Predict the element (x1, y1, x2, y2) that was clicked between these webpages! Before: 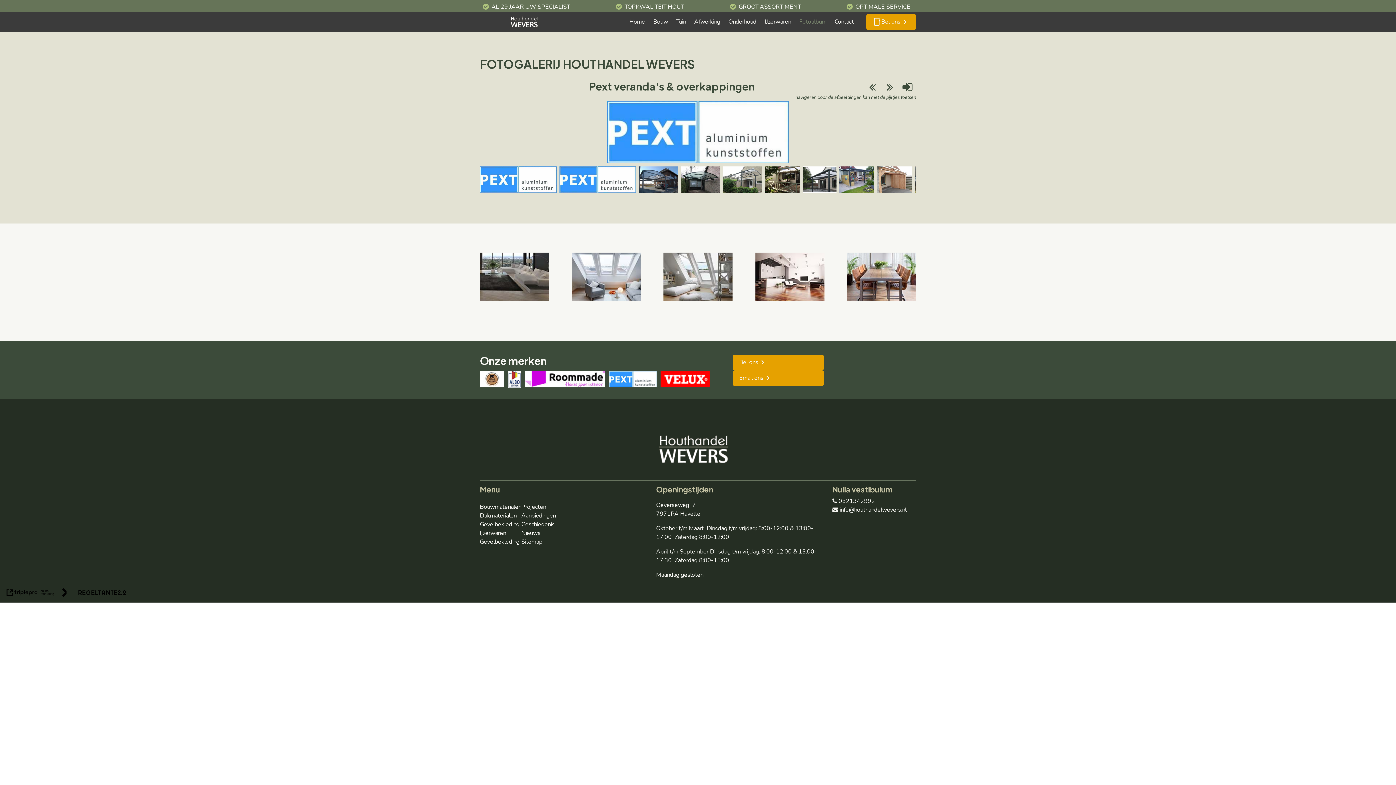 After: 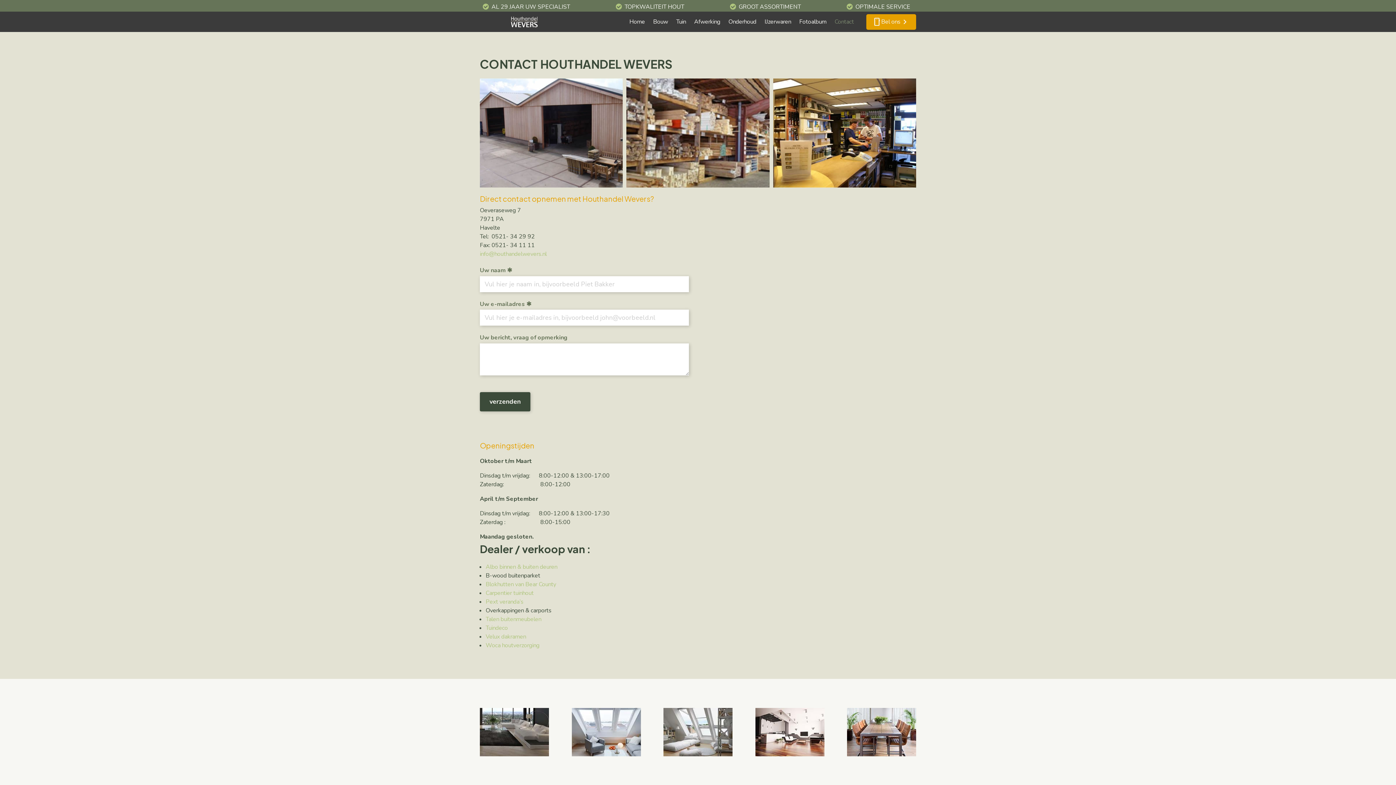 Action: bbox: (480, 538, 519, 546) label: Gevelbekleding